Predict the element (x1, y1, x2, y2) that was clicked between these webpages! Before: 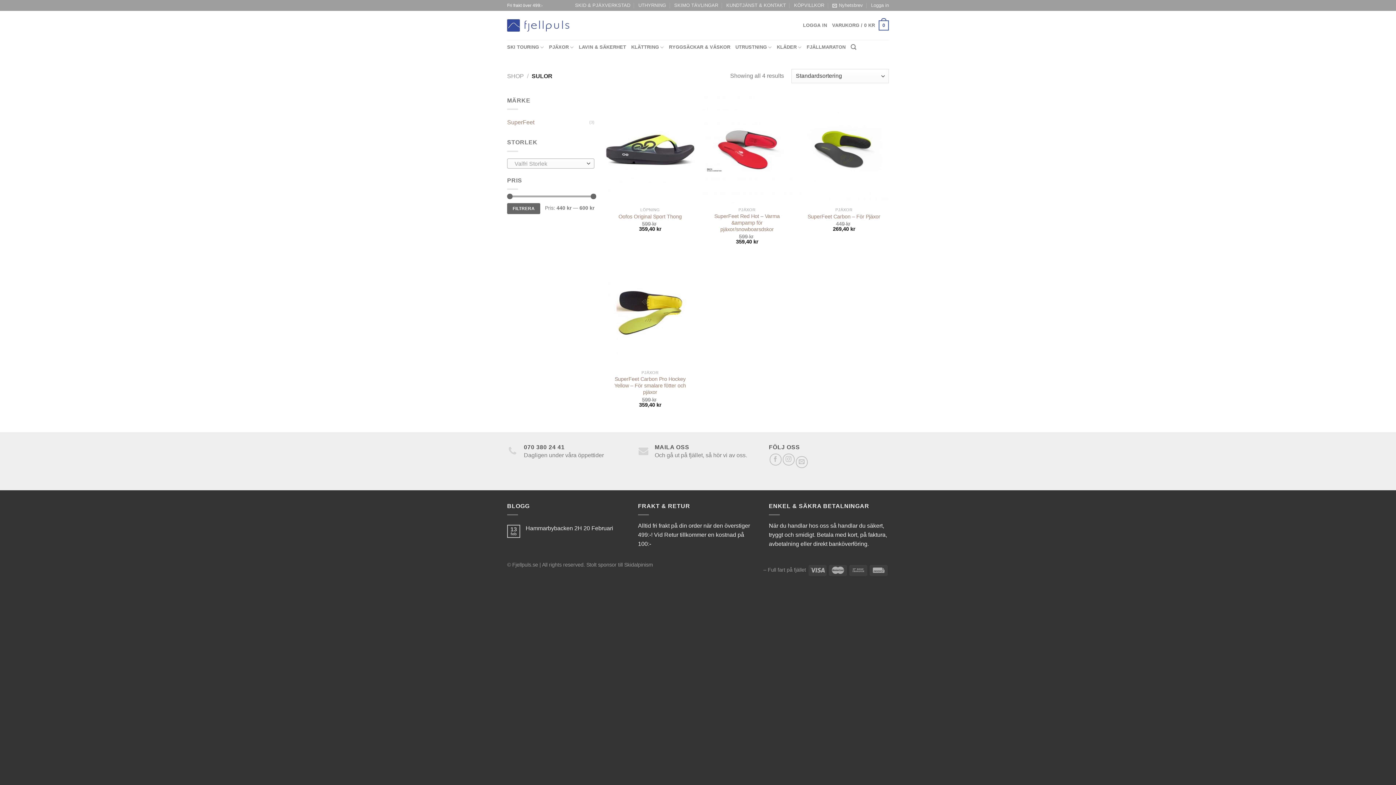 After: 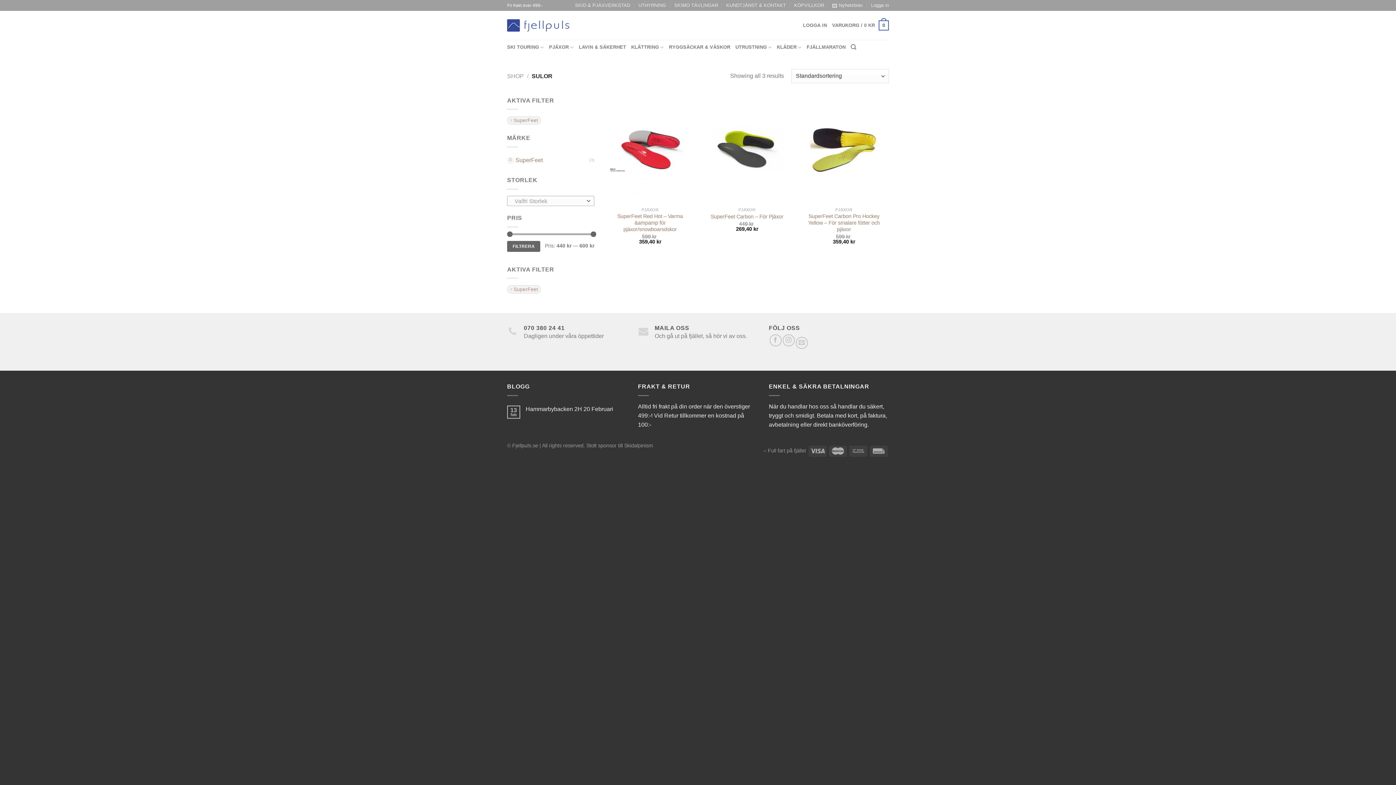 Action: bbox: (507, 115, 589, 129) label: SuperFeet